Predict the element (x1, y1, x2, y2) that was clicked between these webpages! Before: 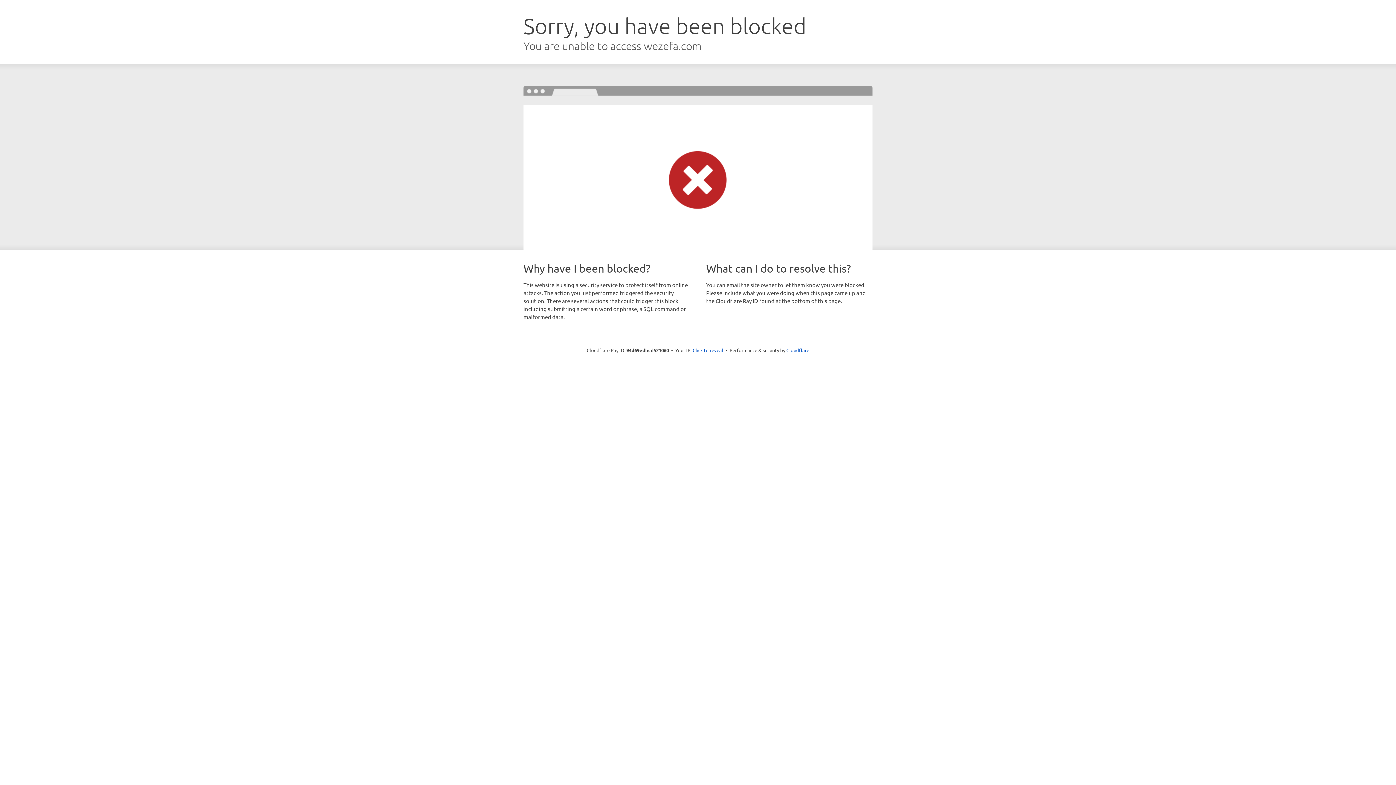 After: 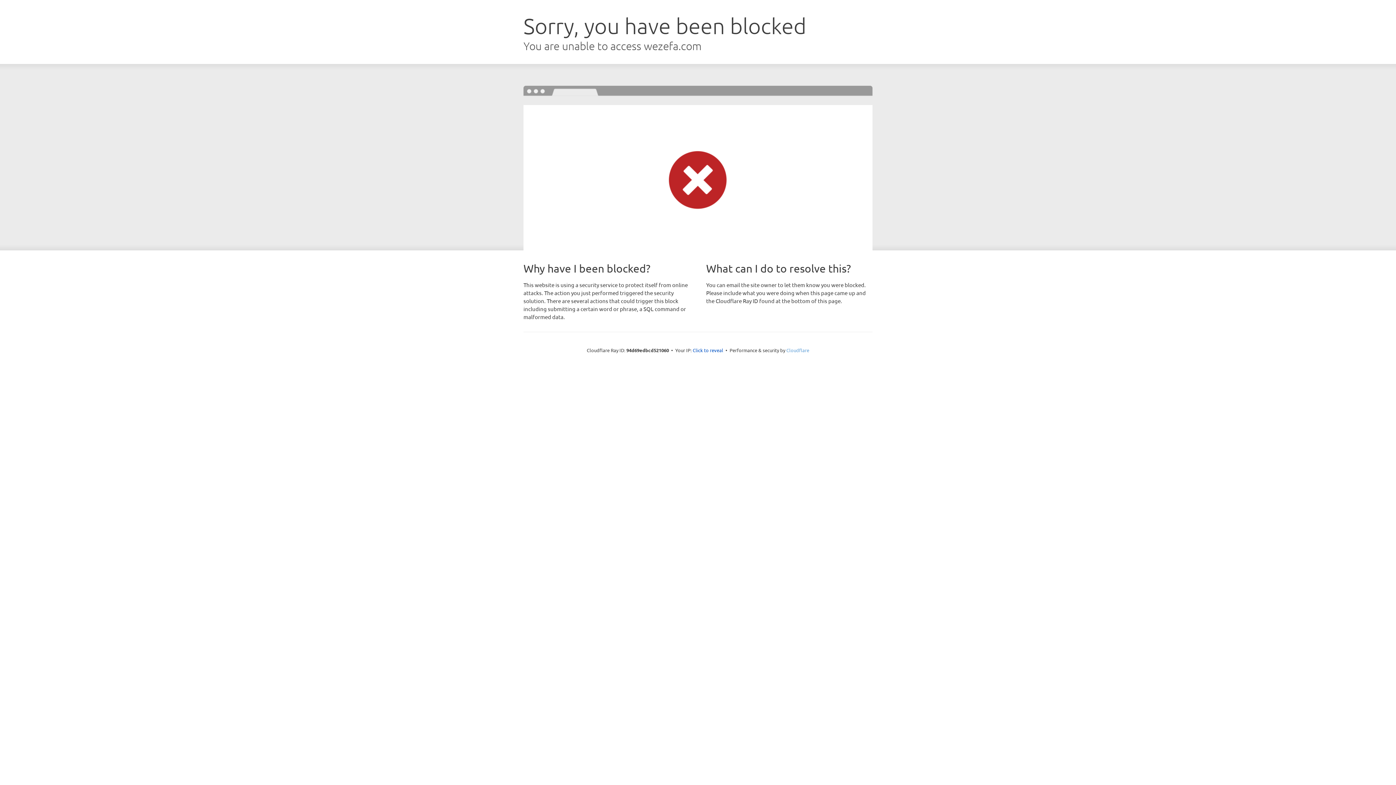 Action: bbox: (786, 347, 809, 353) label: Cloudflare